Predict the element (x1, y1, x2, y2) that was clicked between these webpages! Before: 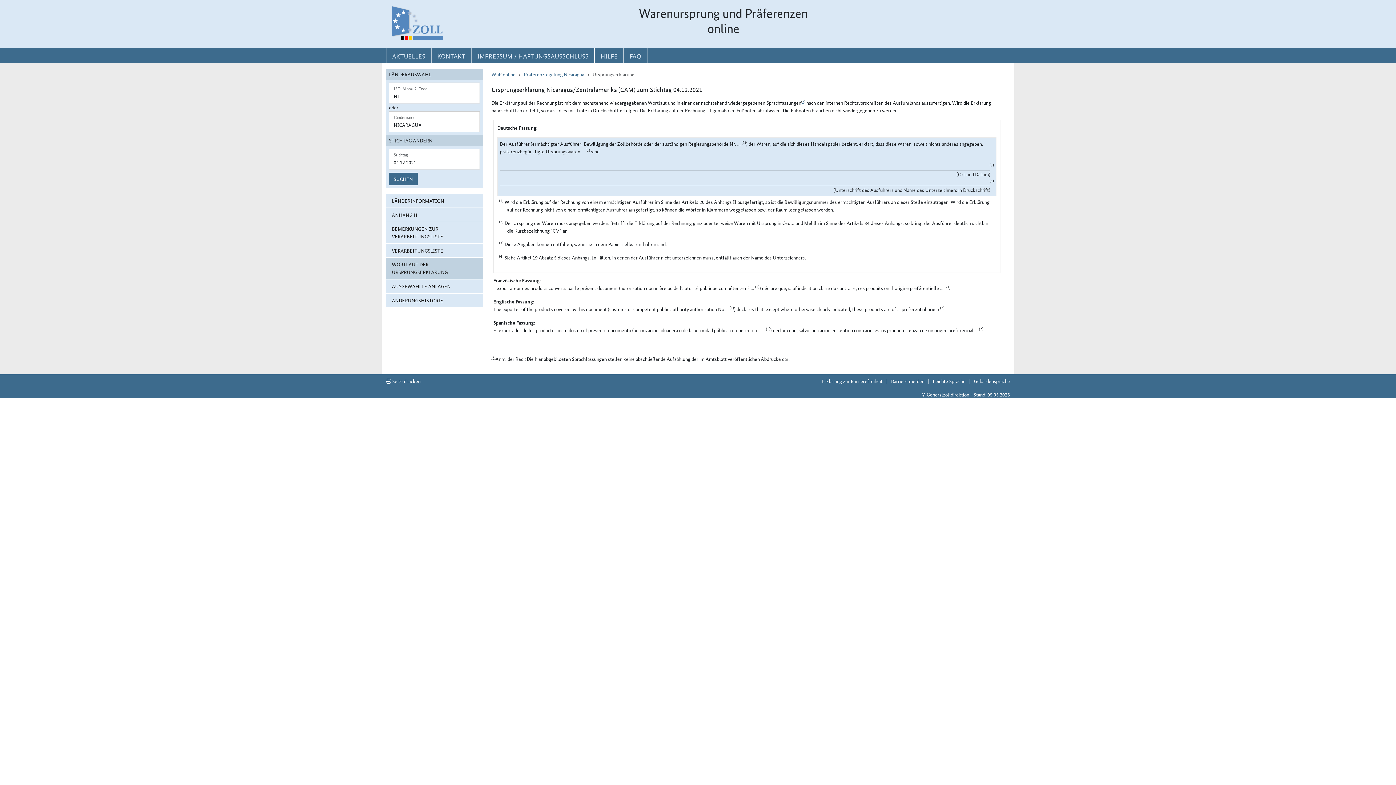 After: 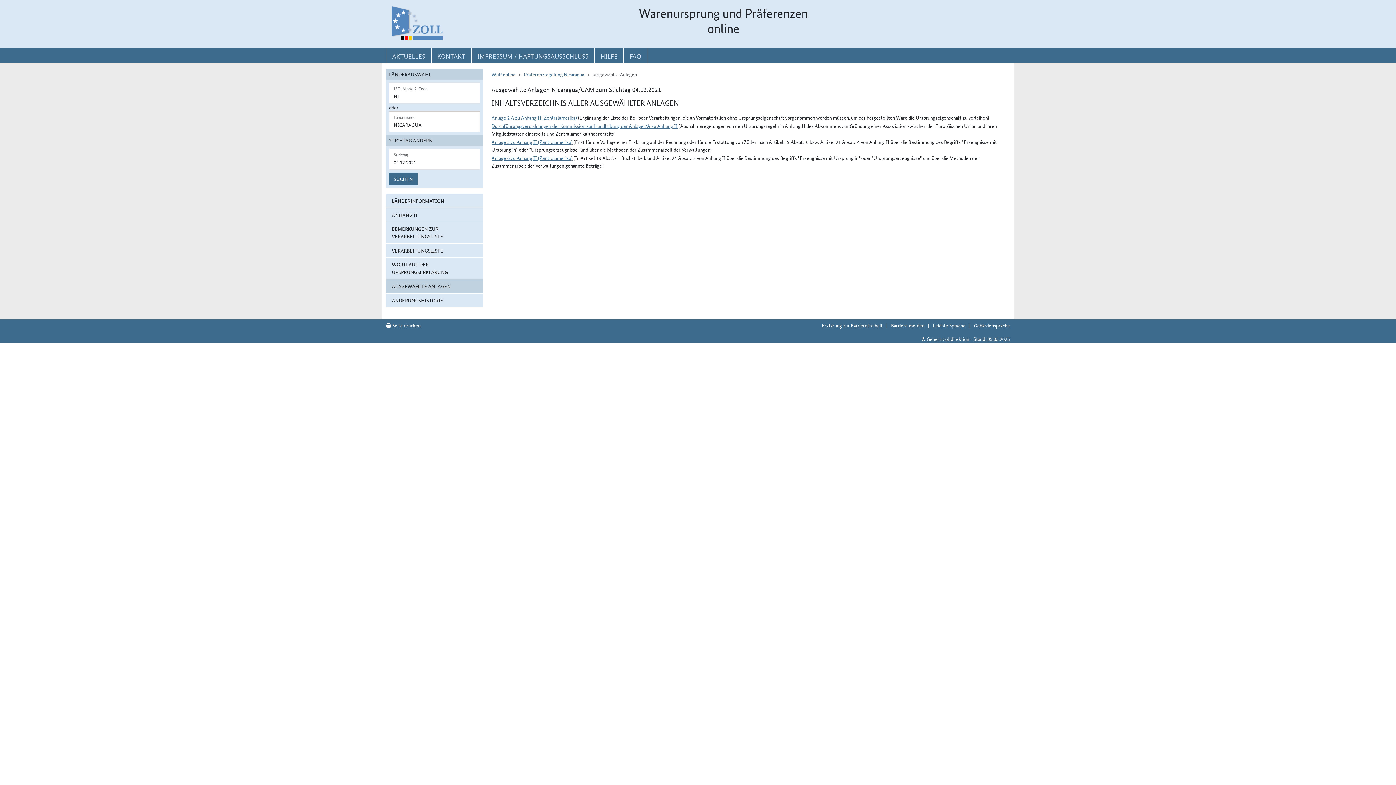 Action: bbox: (386, 279, 482, 293) label: AUSGEWÄHLTE ANLAGEN